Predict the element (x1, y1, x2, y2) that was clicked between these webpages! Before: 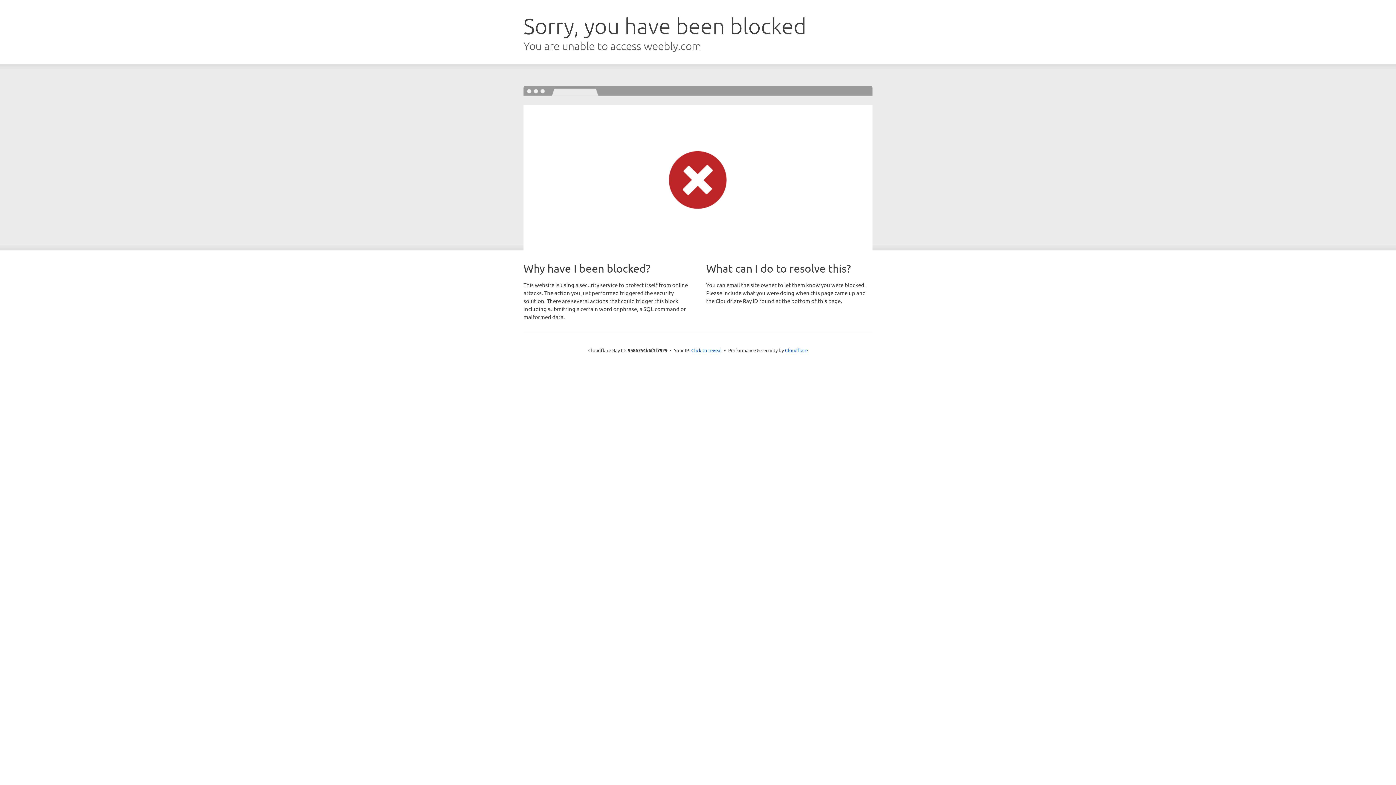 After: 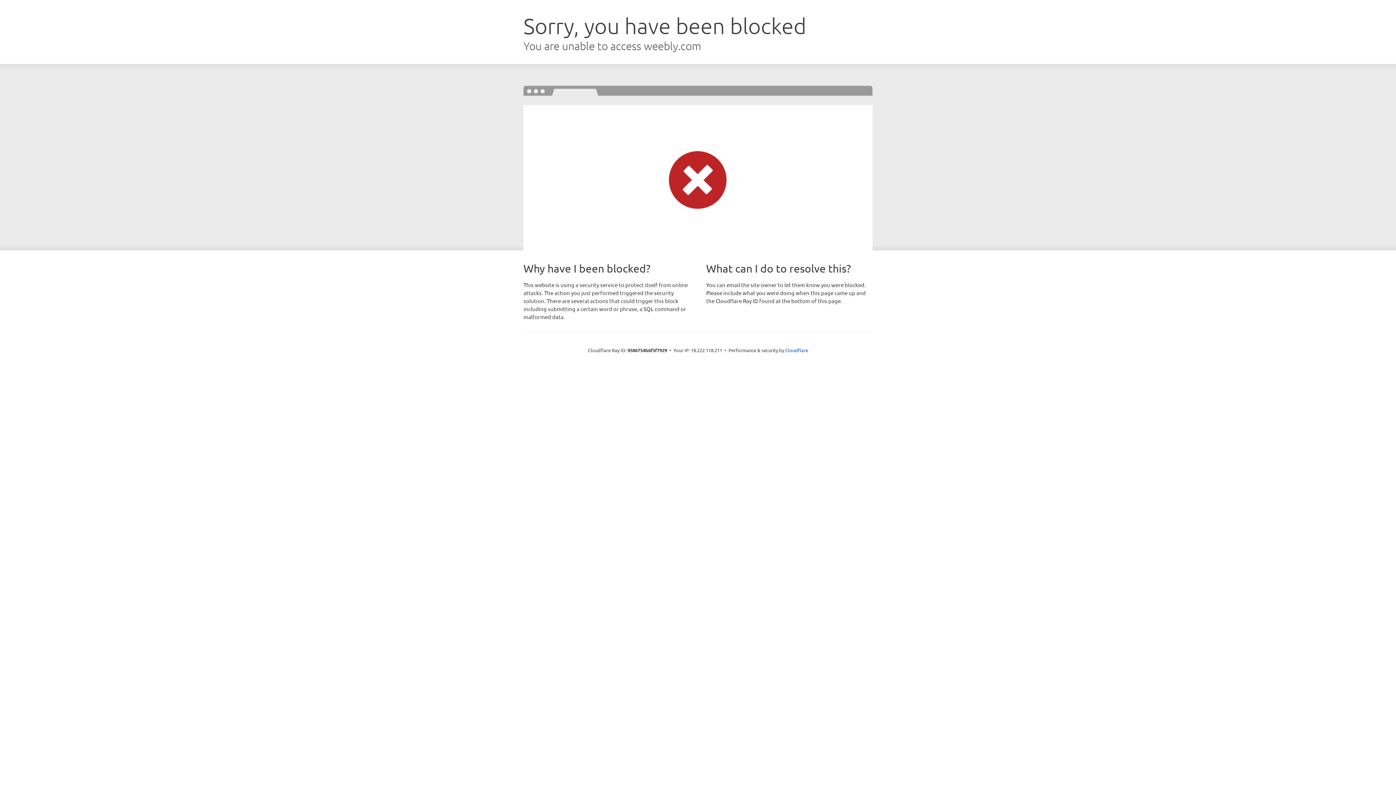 Action: label: Click to reveal bbox: (691, 346, 722, 353)